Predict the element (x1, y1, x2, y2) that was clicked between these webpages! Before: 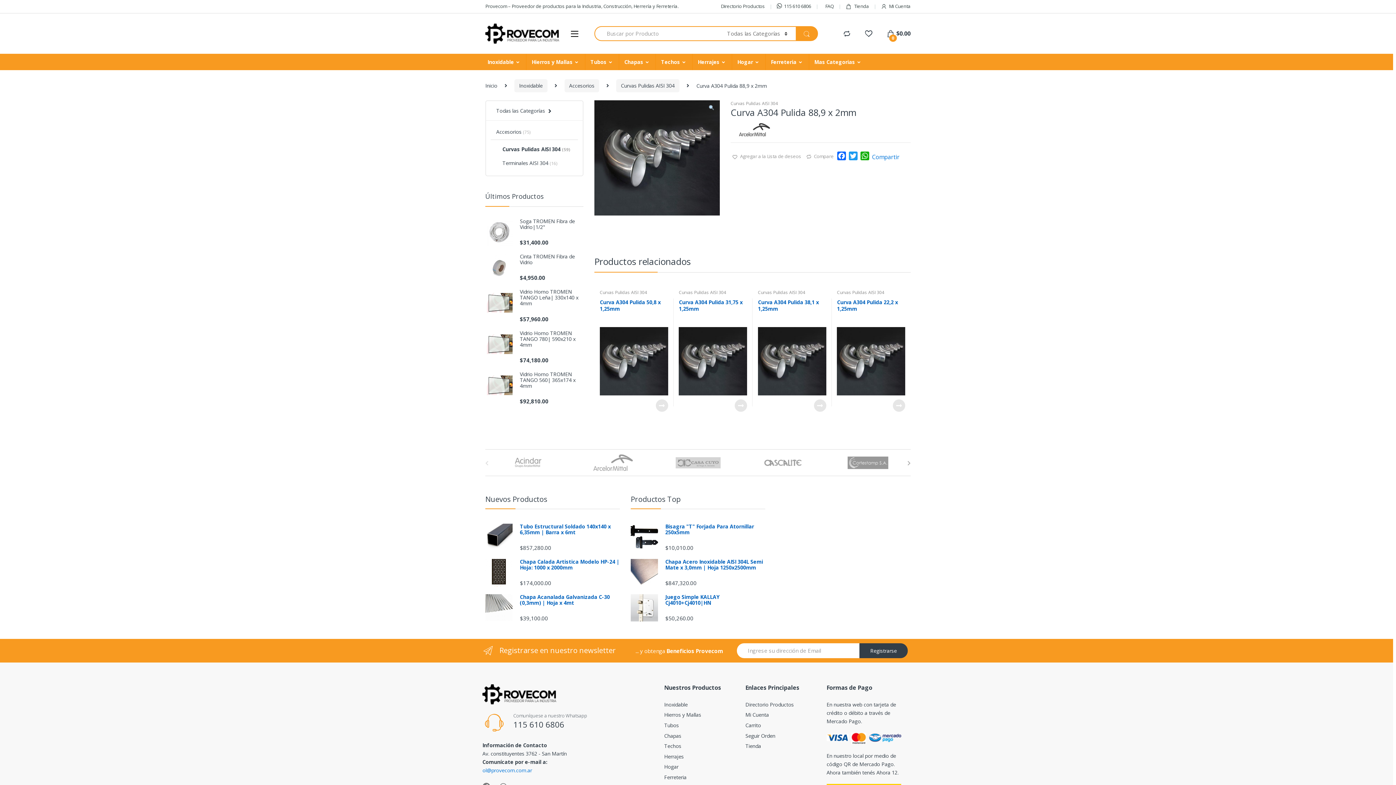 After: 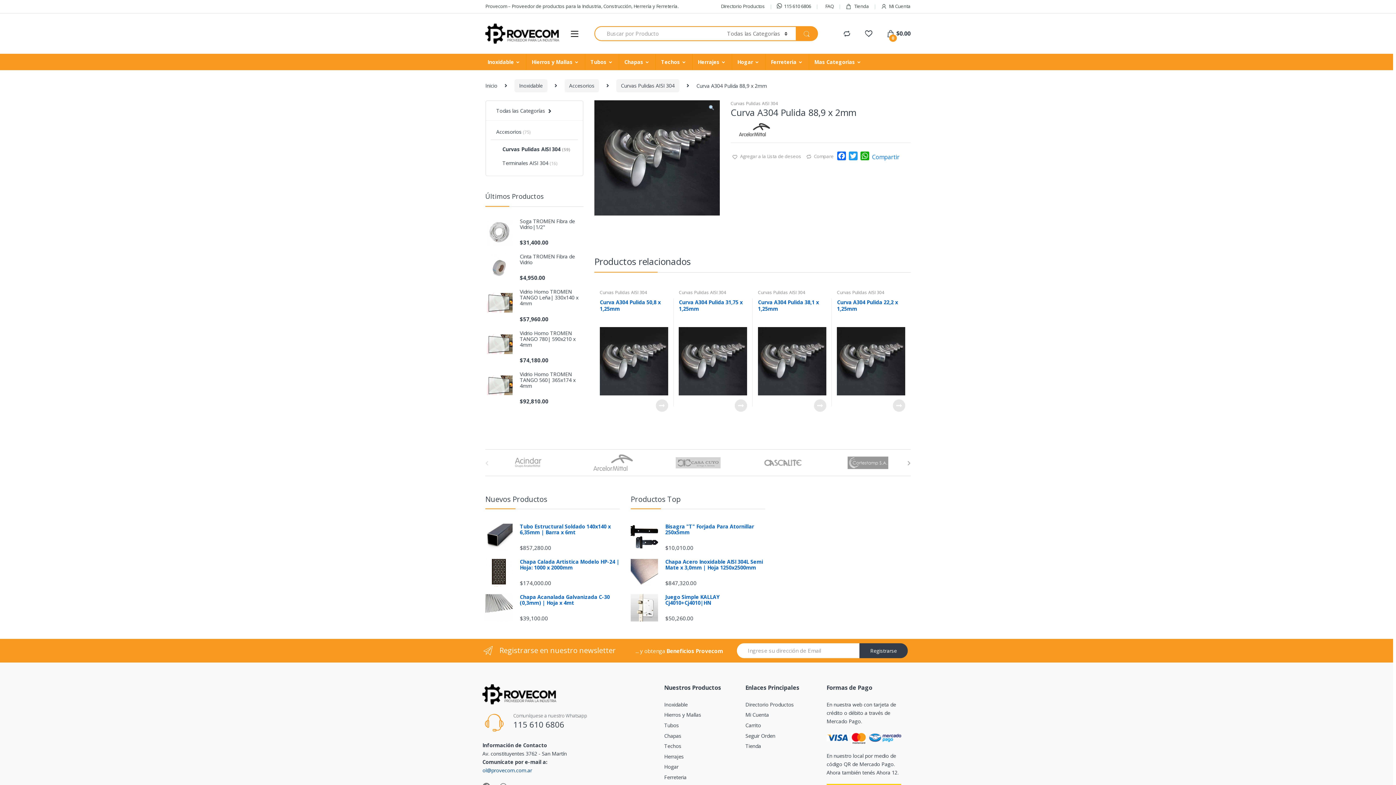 Action: label: ol@provecom.com.ar bbox: (482, 767, 532, 774)